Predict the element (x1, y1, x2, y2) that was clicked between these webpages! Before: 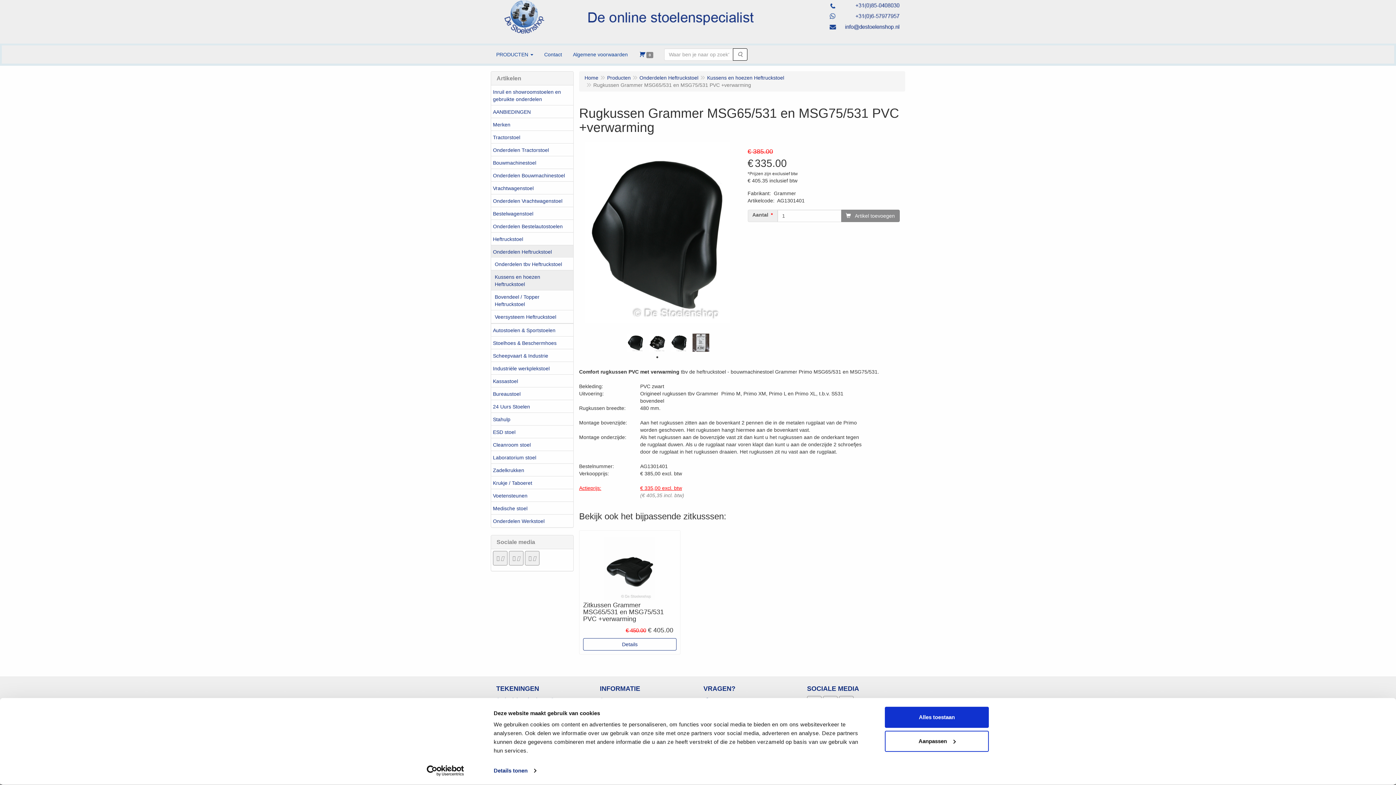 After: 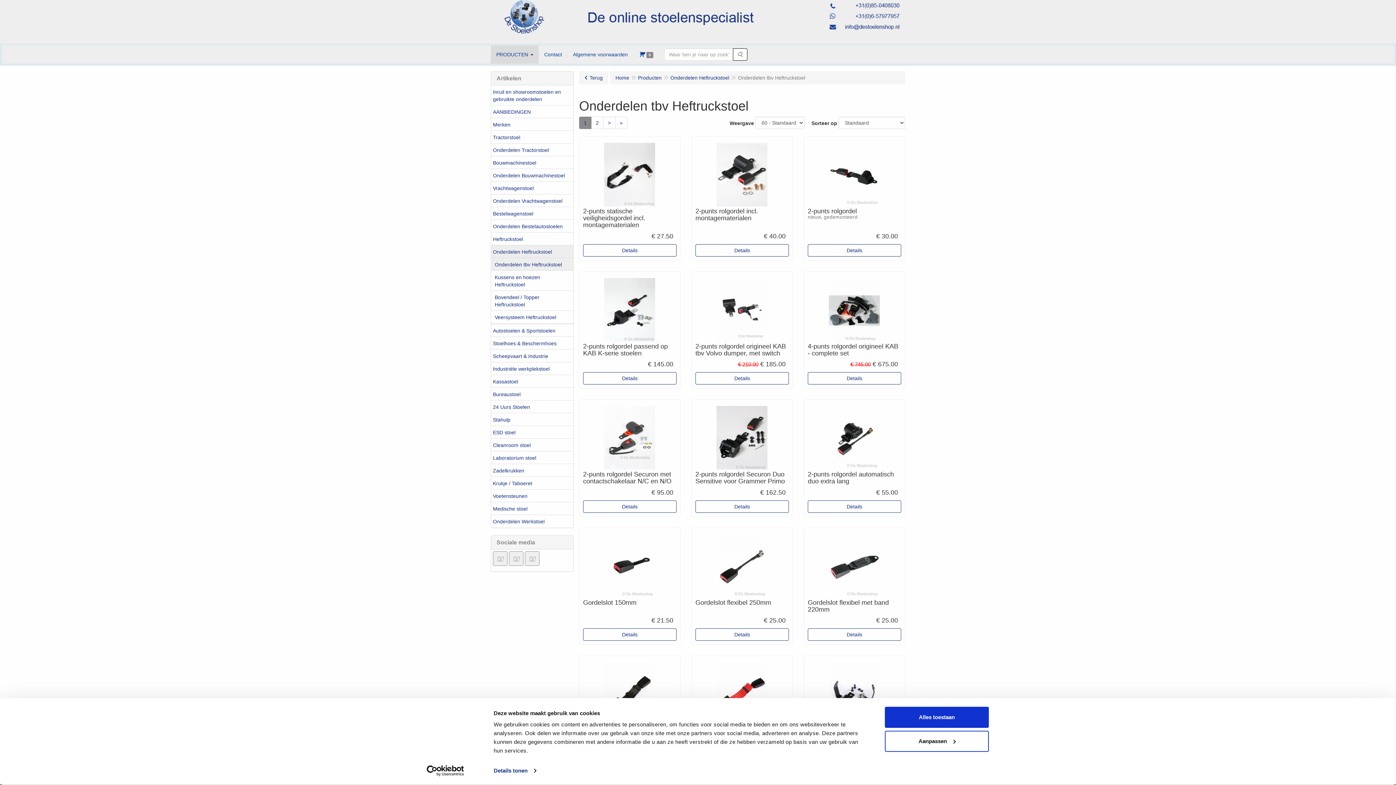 Action: bbox: (491, 257, 573, 270) label: Onderdelen tbv Heftruckstoel